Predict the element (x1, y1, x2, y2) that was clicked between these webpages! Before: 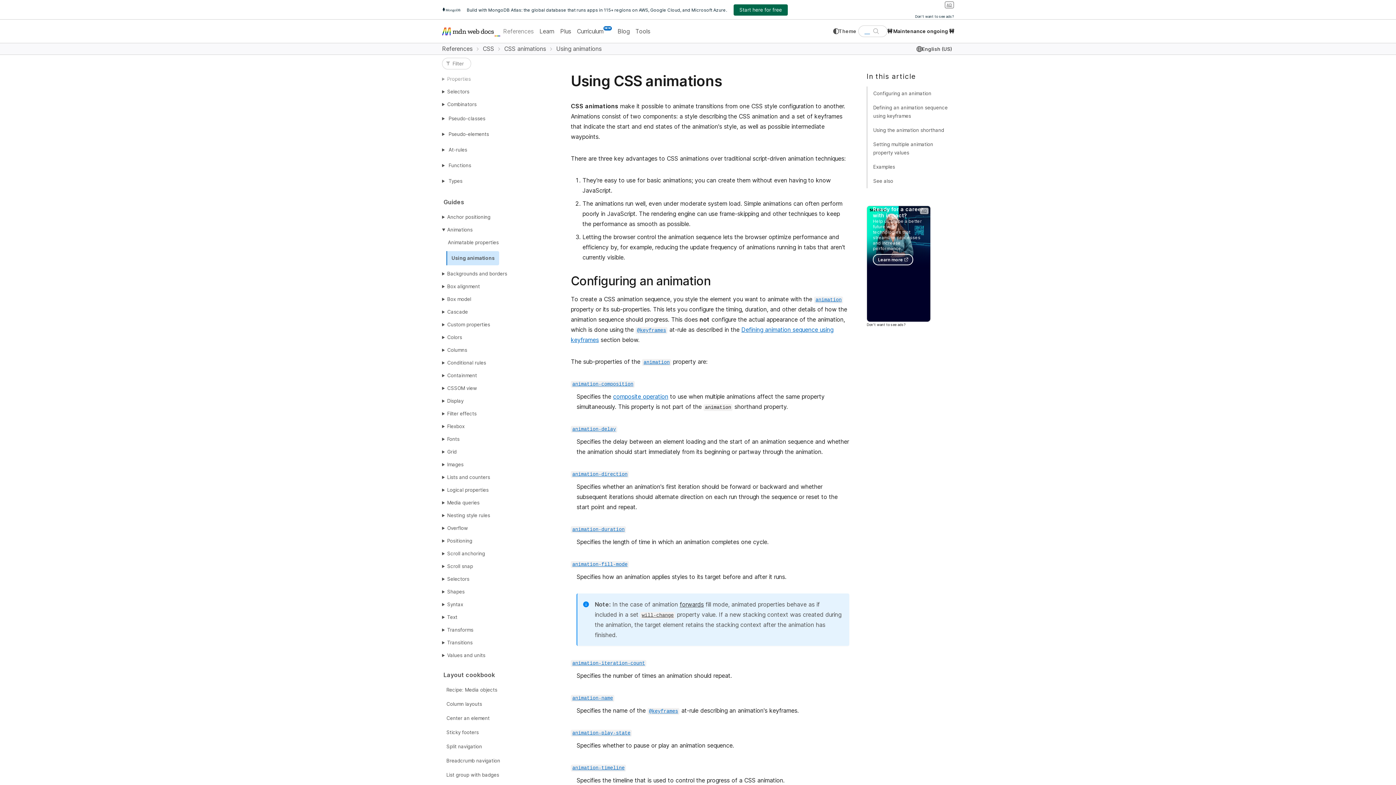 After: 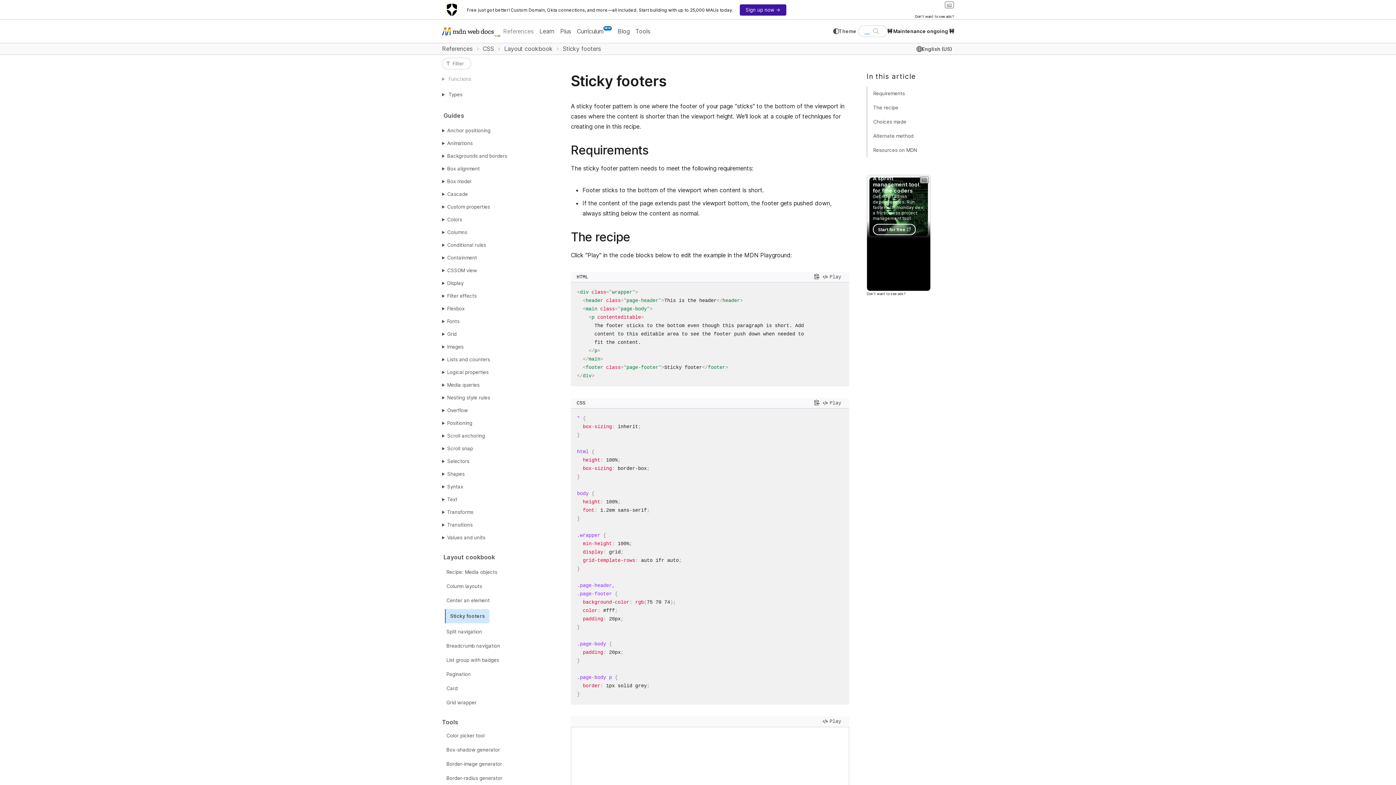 Action: label: Sticky footers bbox: (445, 727, 480, 738)